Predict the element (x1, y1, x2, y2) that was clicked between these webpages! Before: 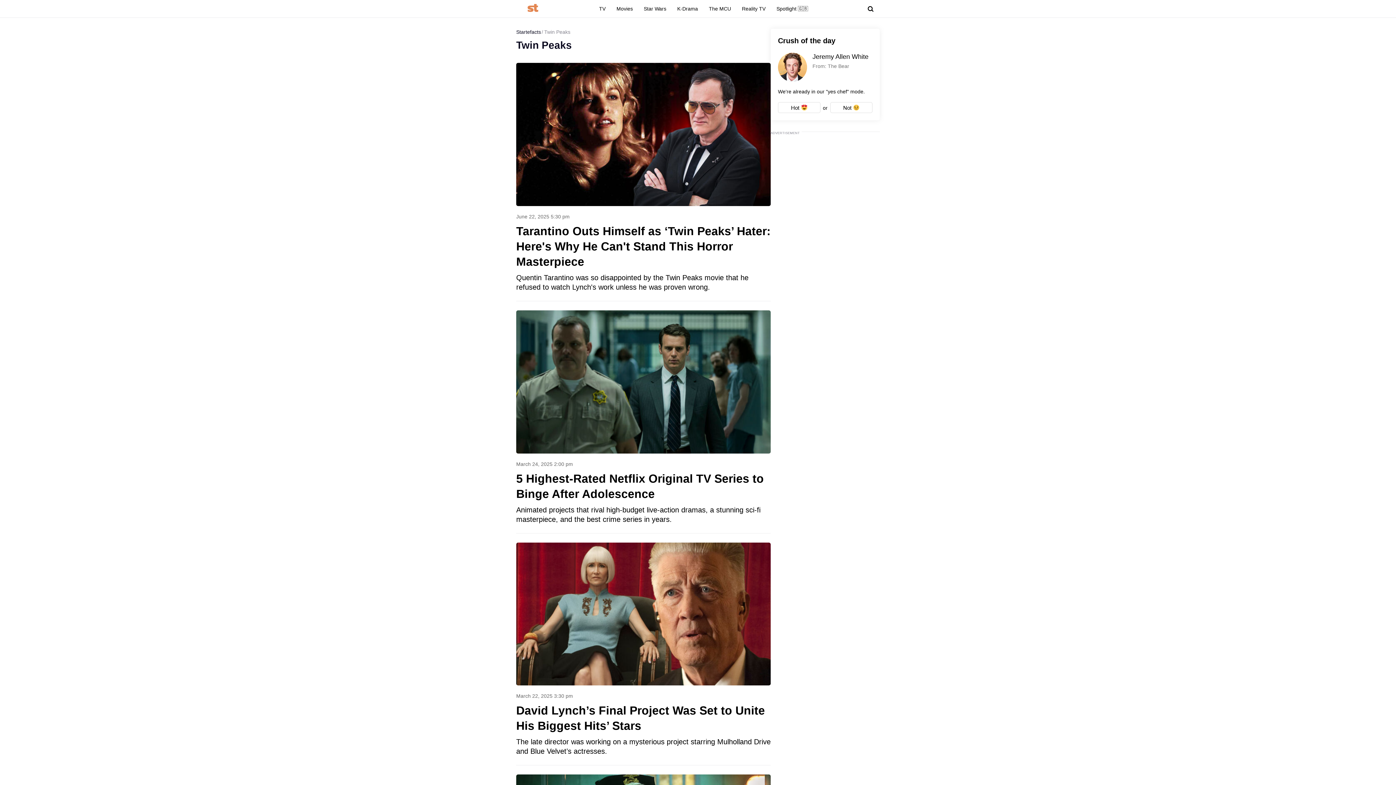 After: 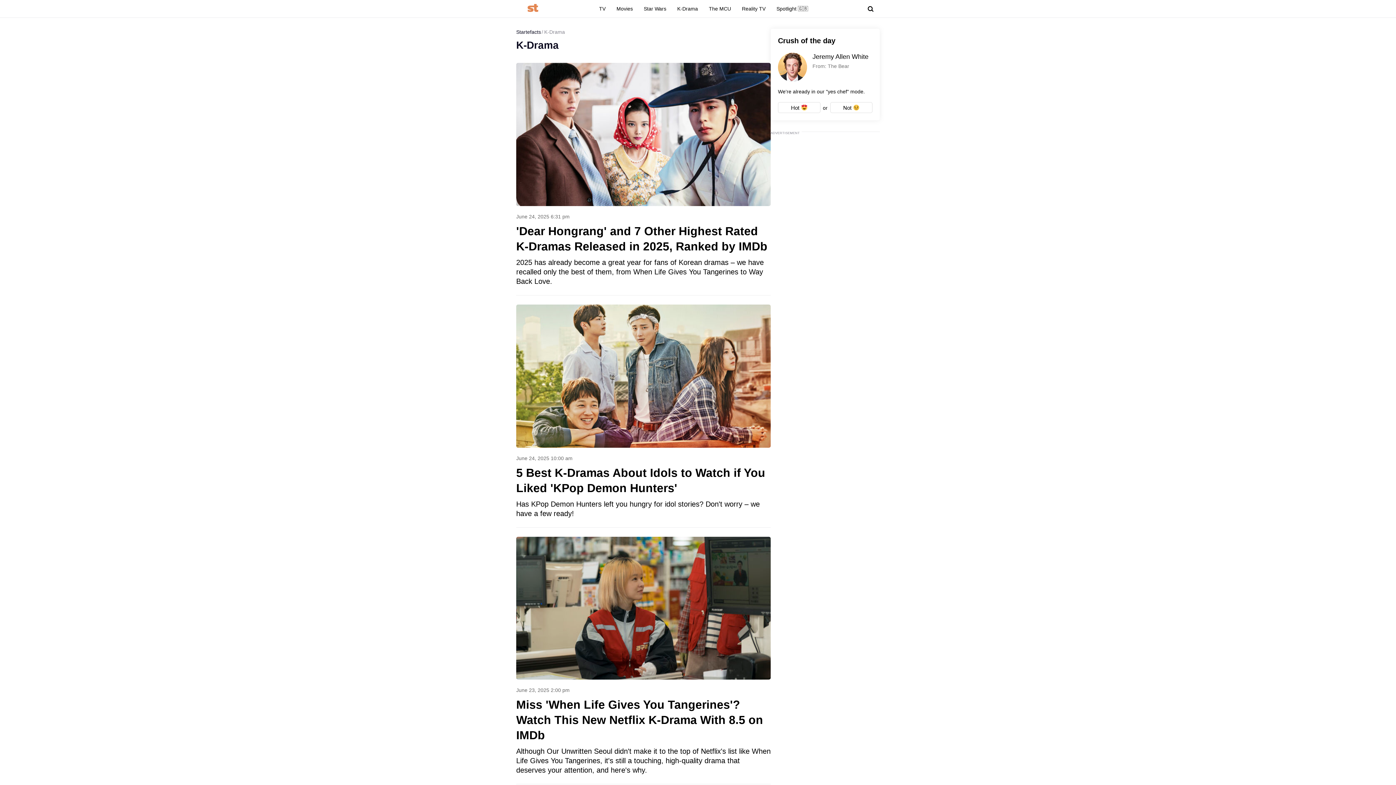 Action: label: K-Drama bbox: (671, 5, 703, 16)